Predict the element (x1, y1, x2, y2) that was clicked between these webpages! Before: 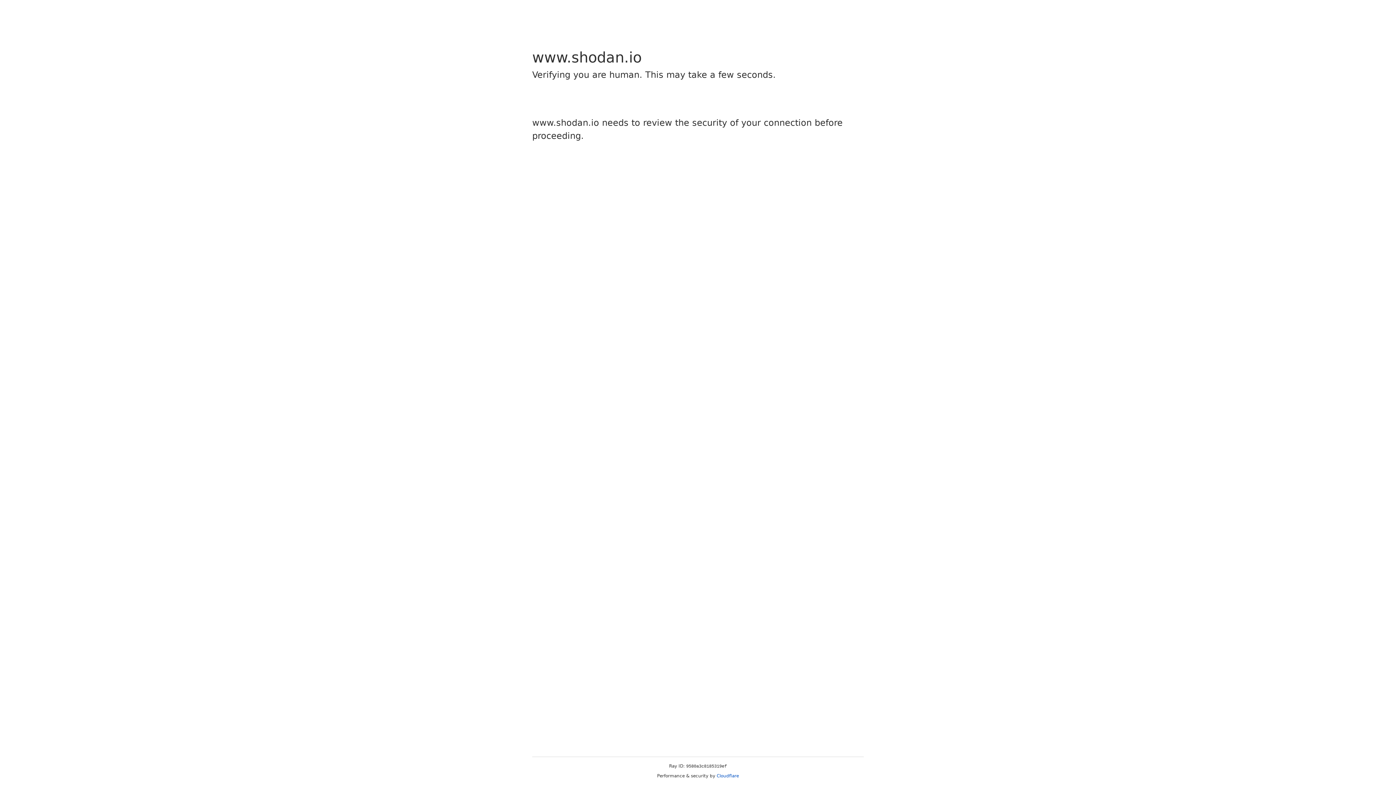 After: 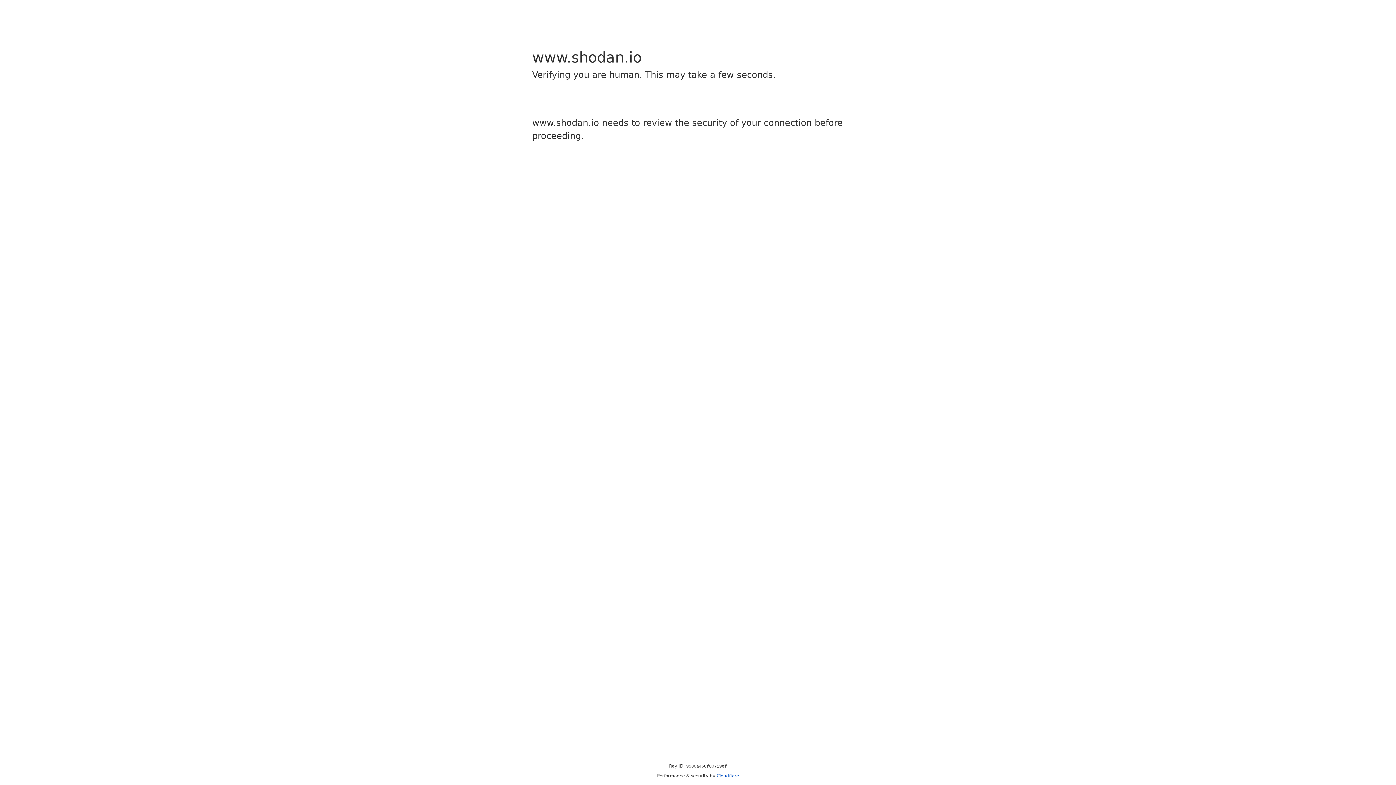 Action: label: Cloudflare bbox: (716, 773, 739, 778)